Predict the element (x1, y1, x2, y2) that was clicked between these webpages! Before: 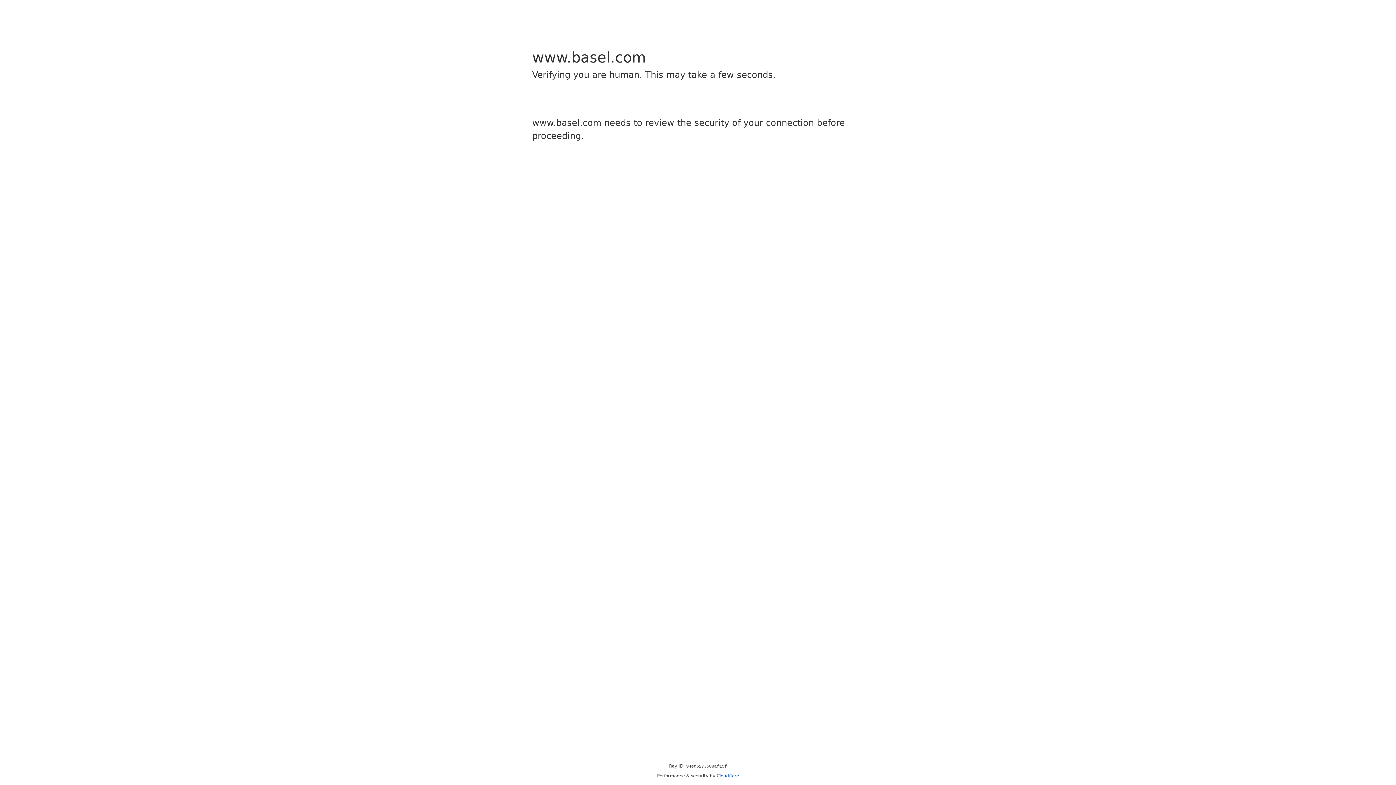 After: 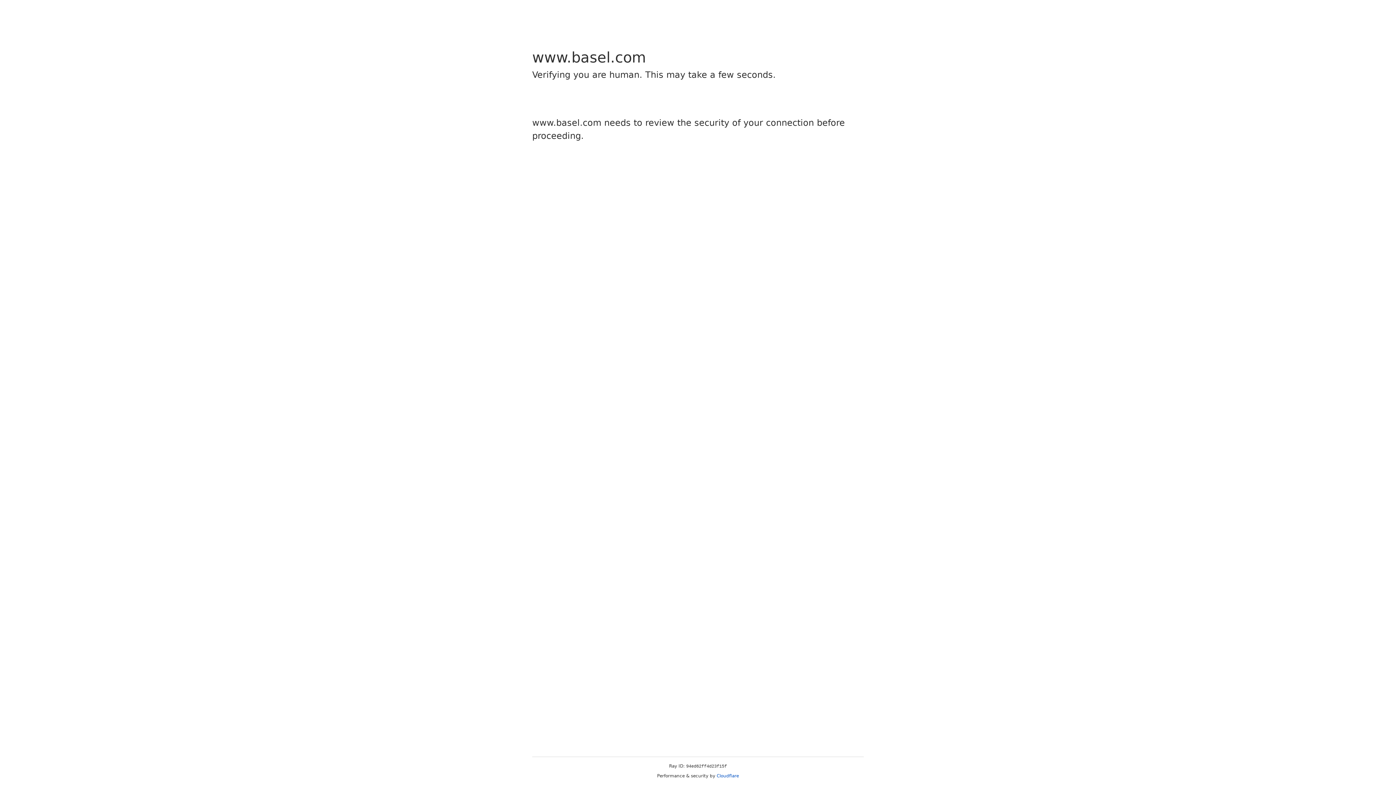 Action: label: Cloudflare bbox: (716, 773, 739, 778)